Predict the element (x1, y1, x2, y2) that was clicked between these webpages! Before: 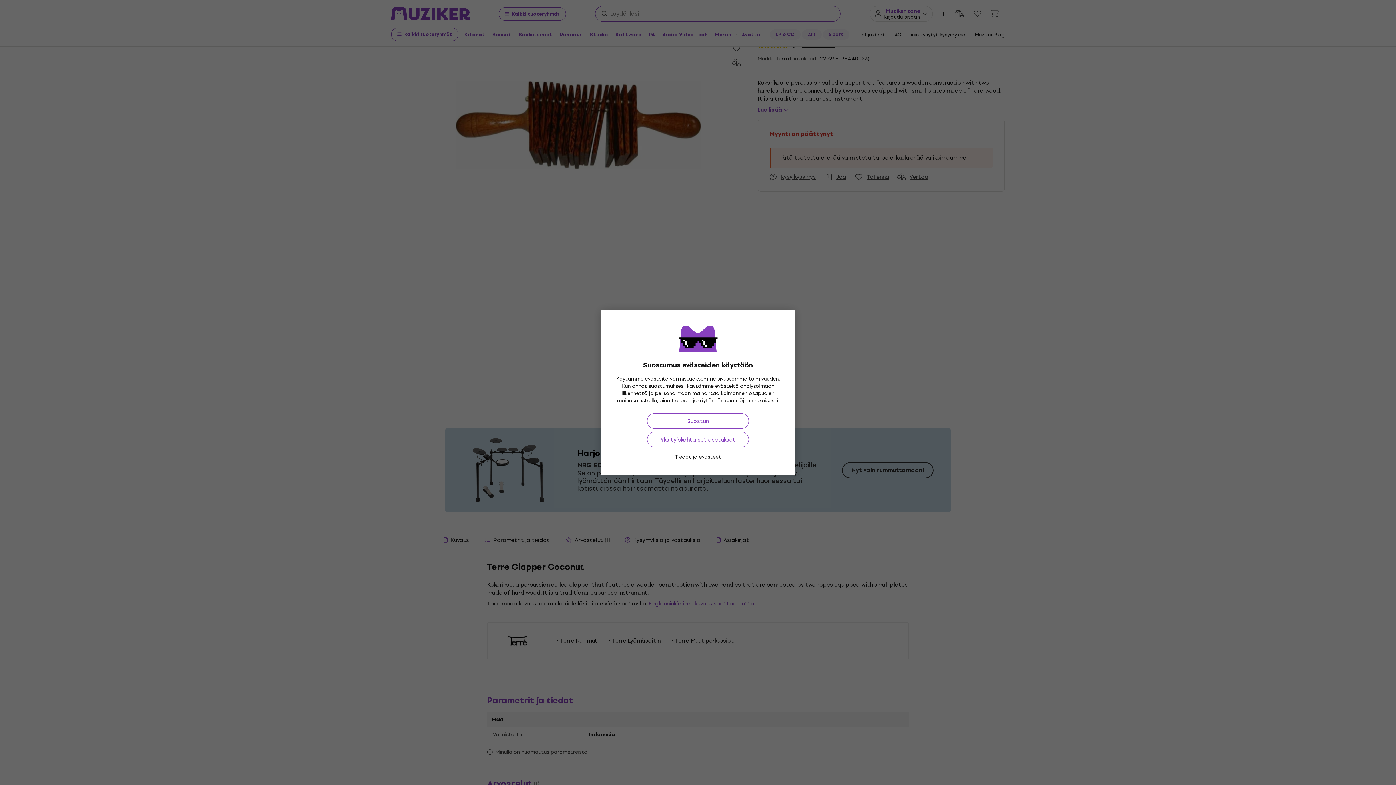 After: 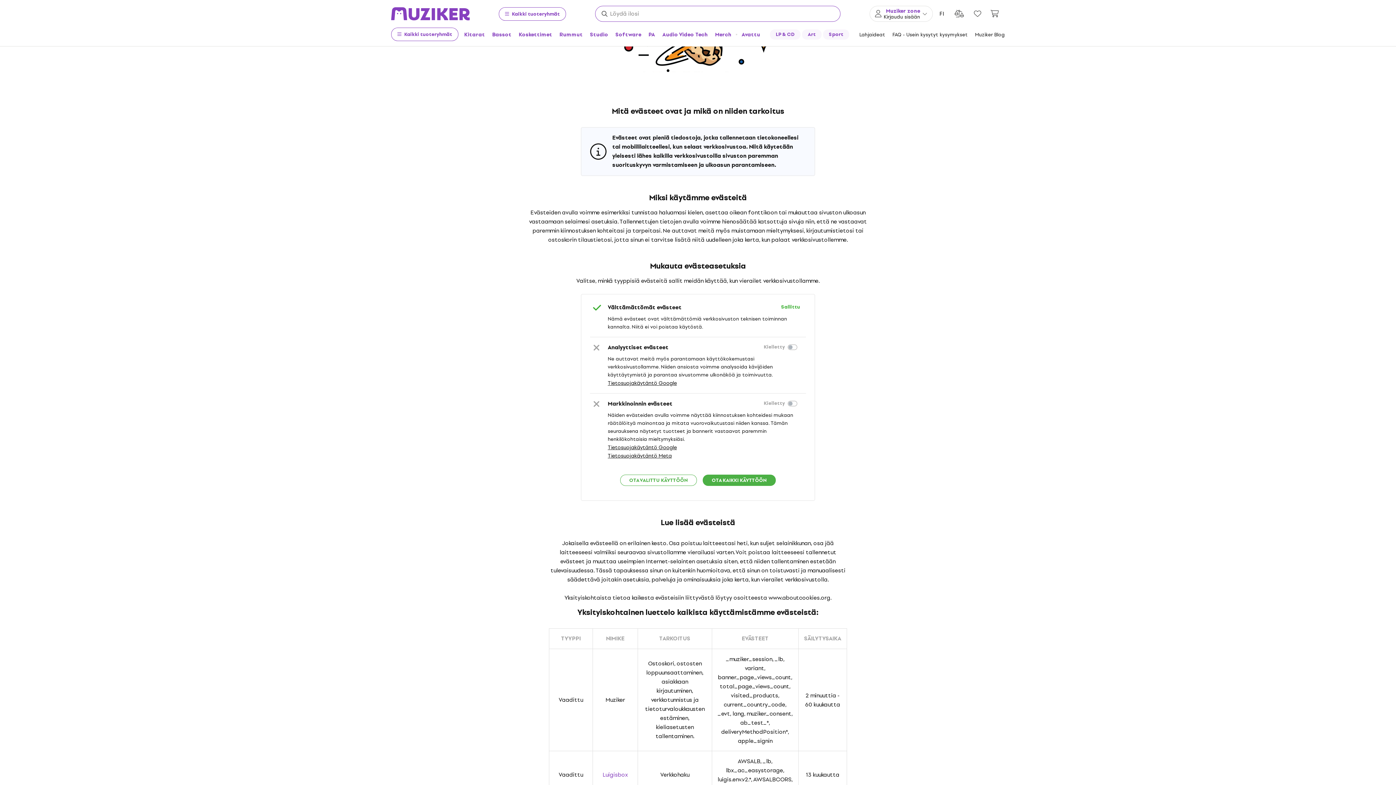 Action: label: Tiedot ja evästeet bbox: (675, 453, 721, 461)